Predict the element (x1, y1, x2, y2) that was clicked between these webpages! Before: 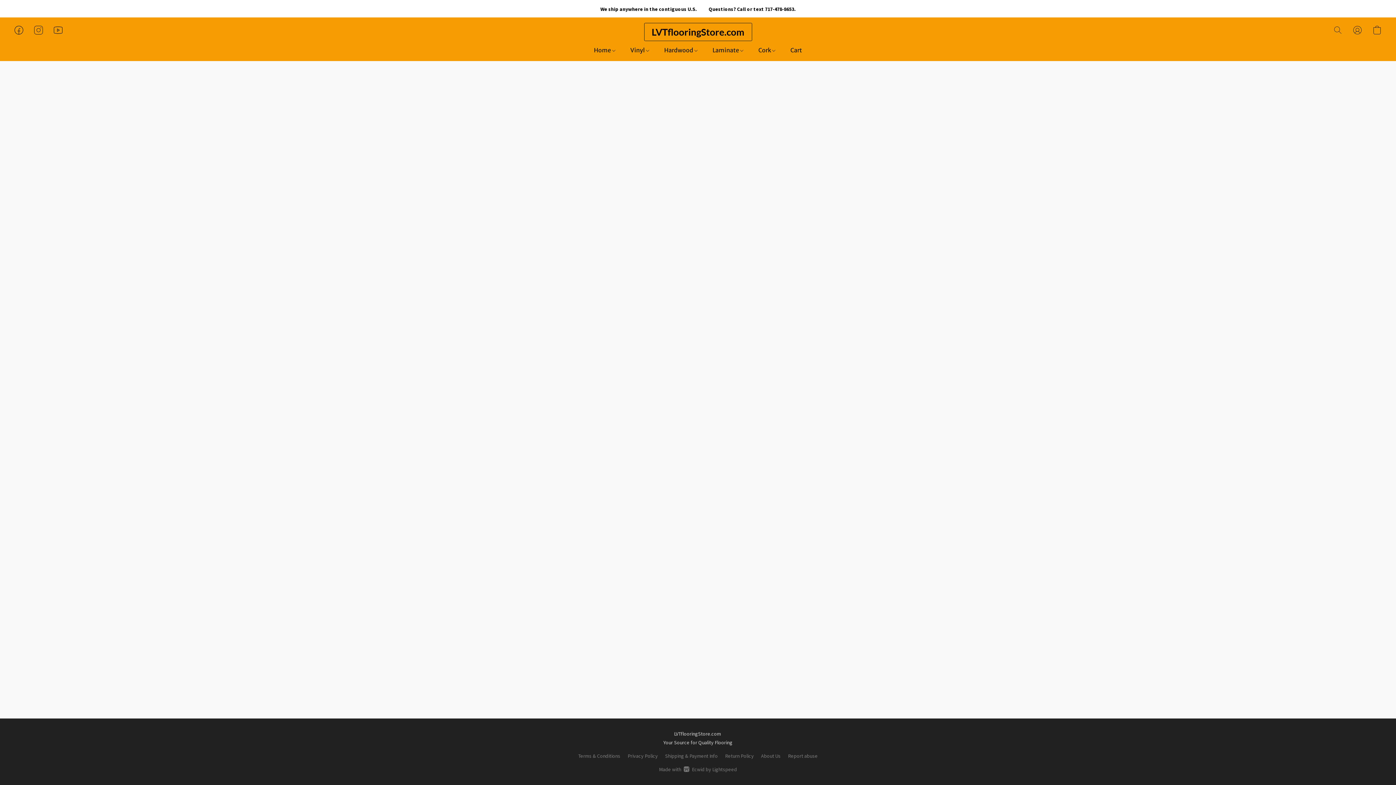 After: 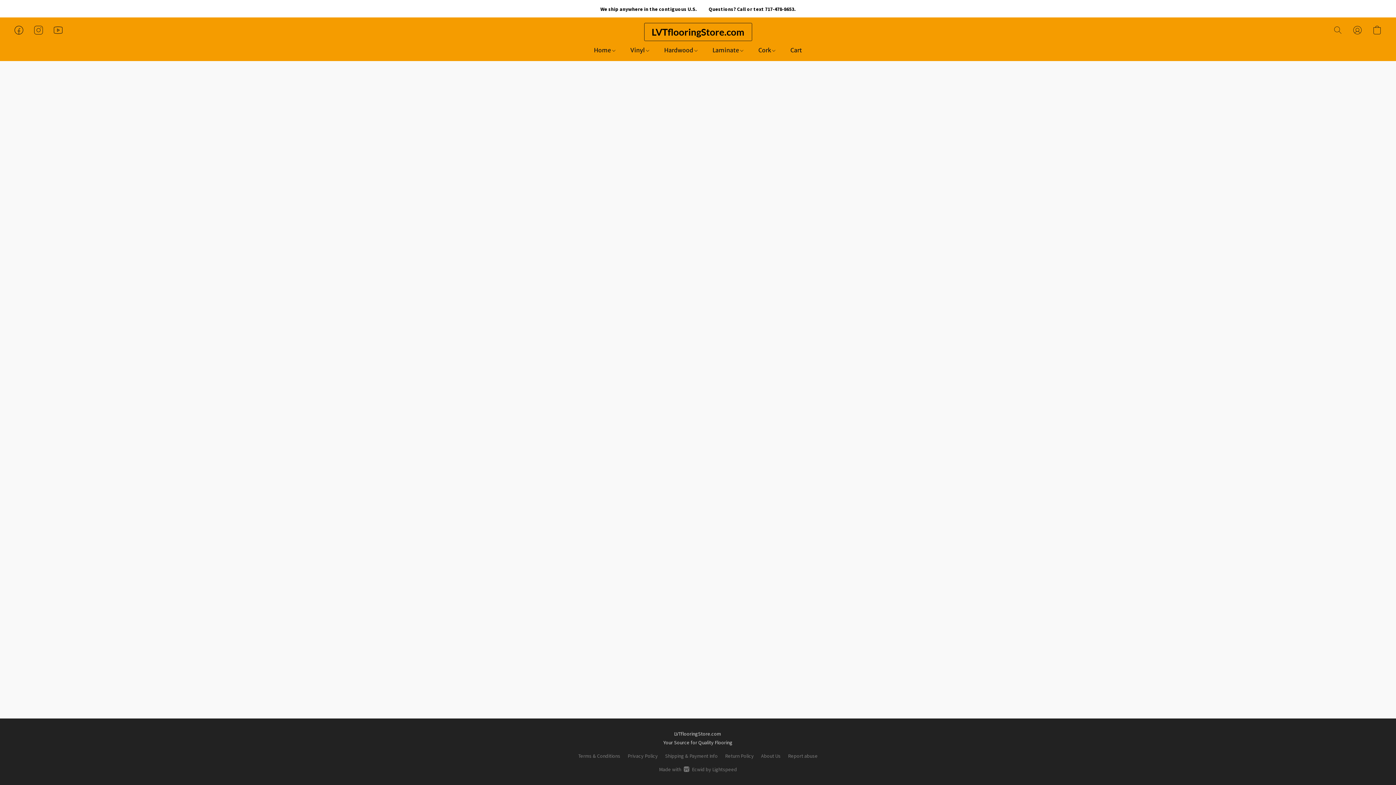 Action: bbox: (594, 43, 623, 57) label: Home